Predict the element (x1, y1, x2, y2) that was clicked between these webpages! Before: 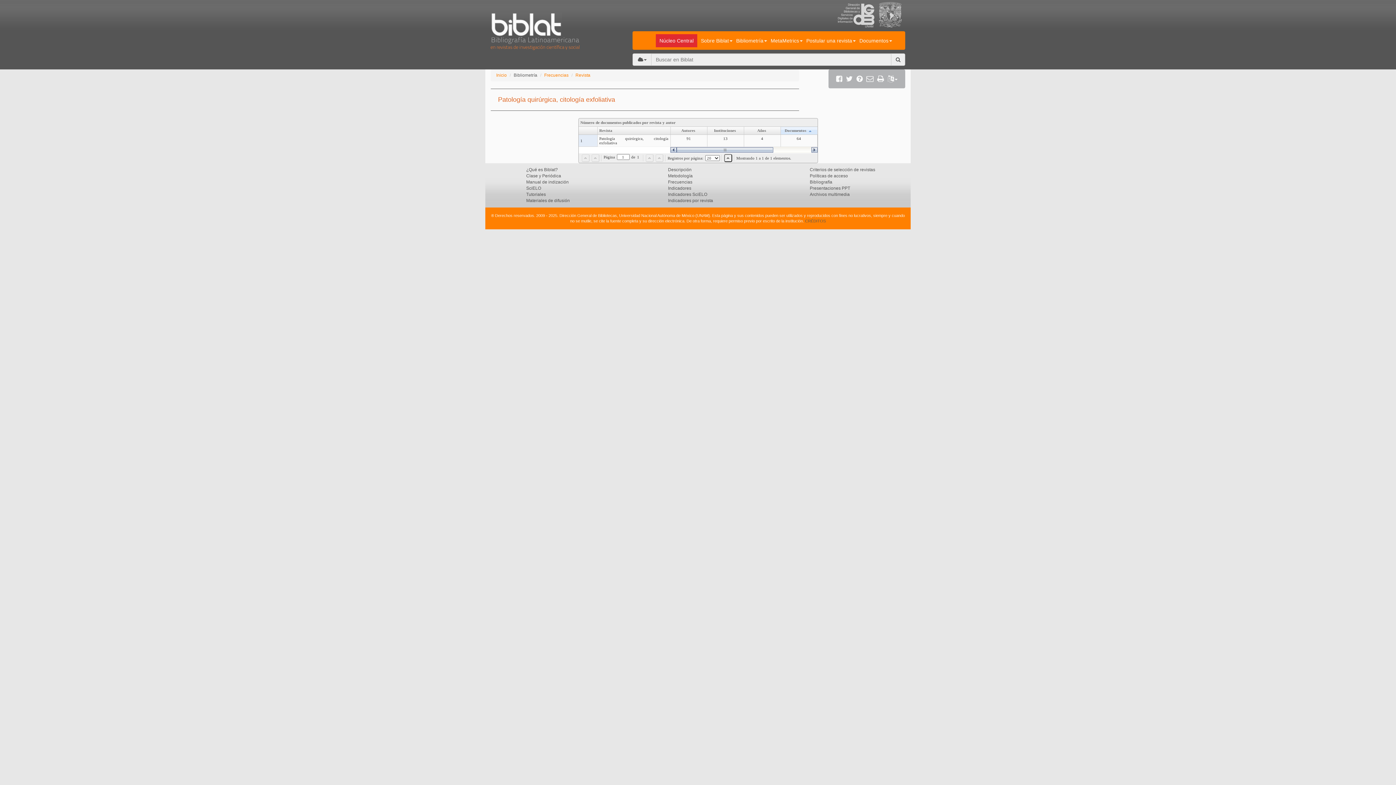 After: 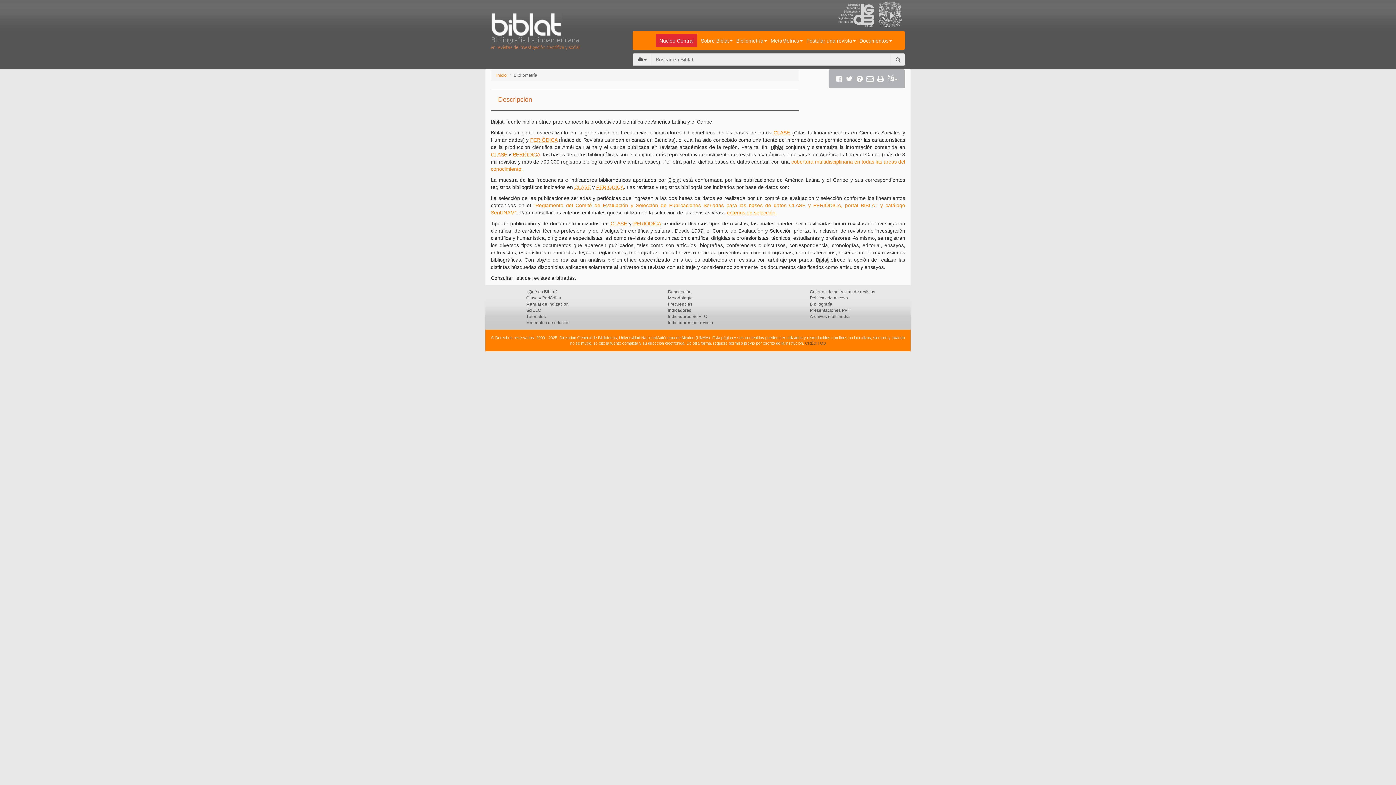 Action: bbox: (668, 167, 691, 172) label: Descripción